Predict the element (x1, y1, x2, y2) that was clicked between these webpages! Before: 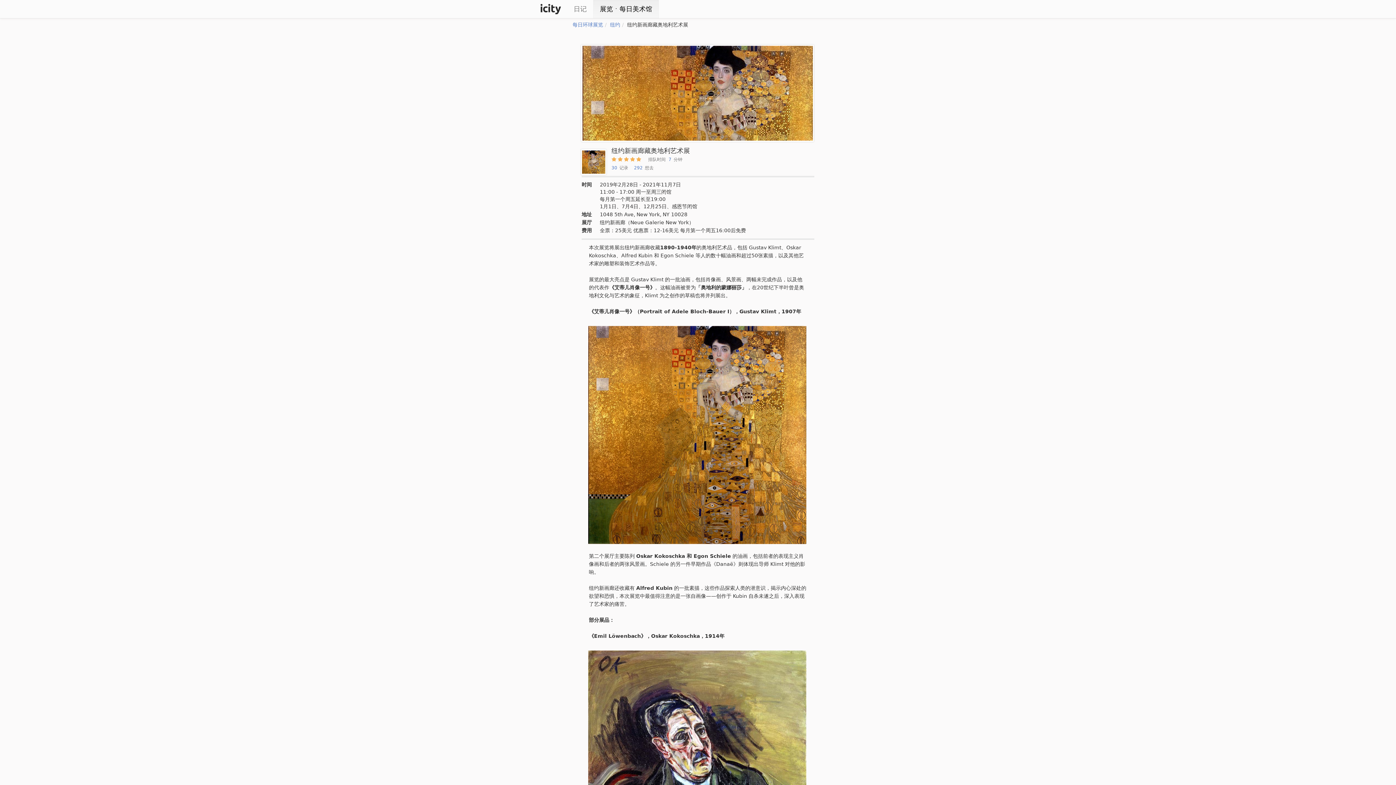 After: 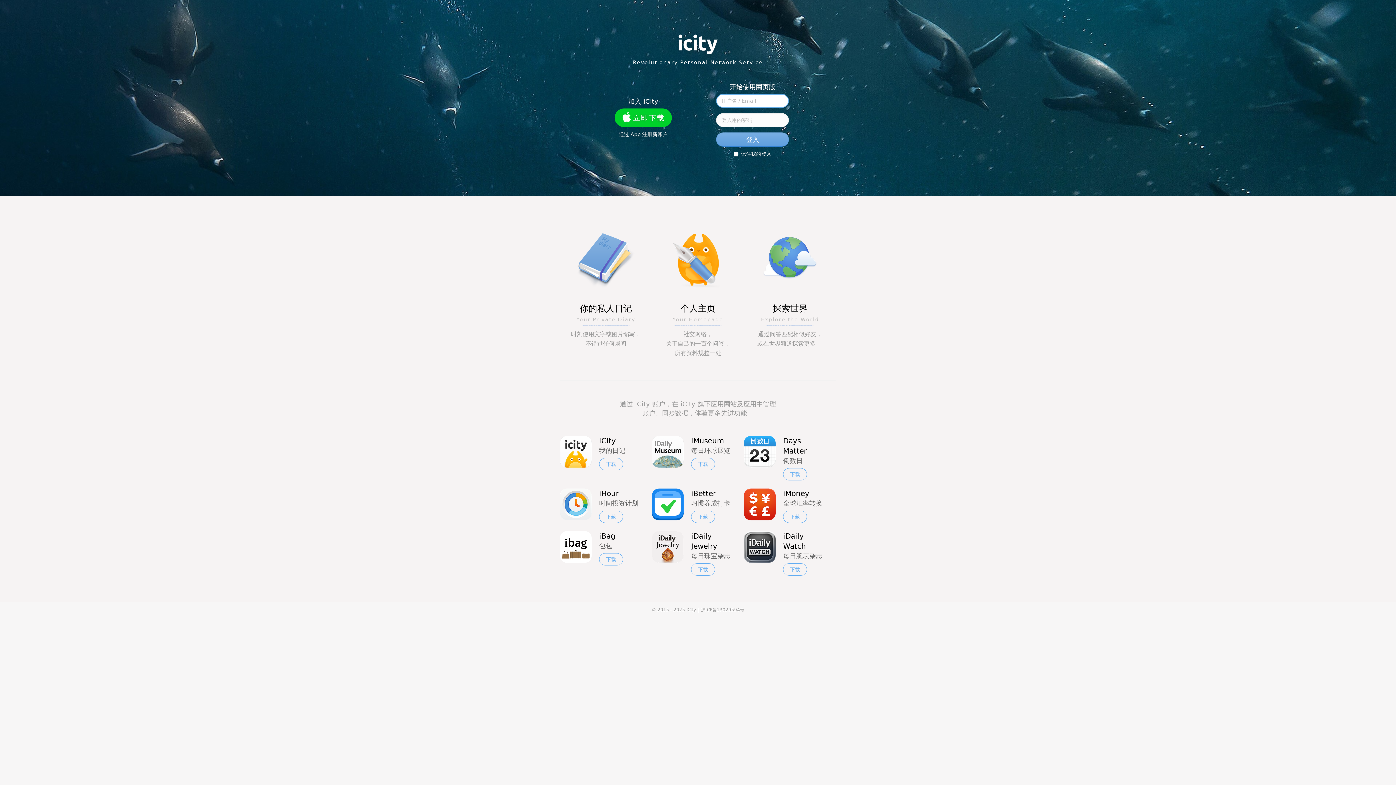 Action: bbox: (593, 0, 658, 18) label: 展览ㆍ每日美术馆